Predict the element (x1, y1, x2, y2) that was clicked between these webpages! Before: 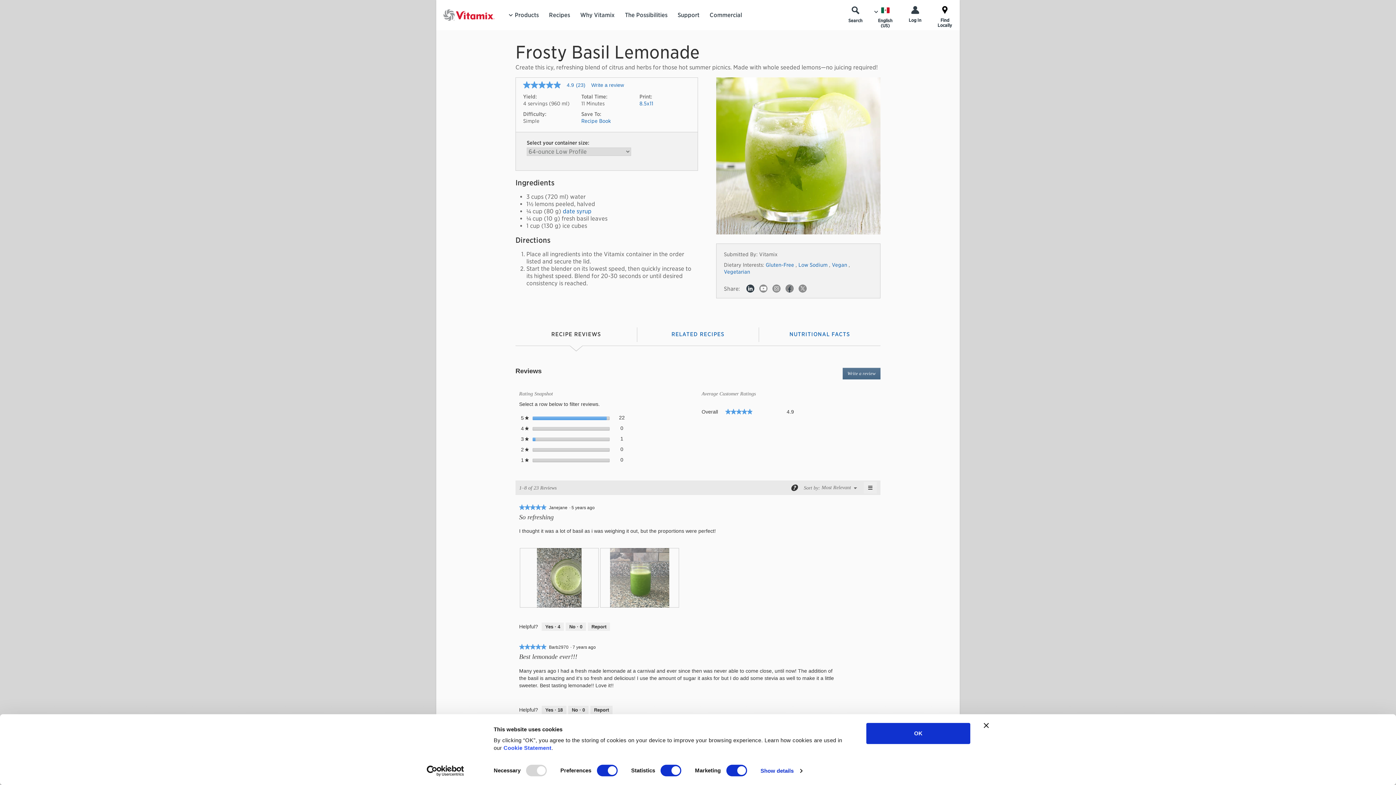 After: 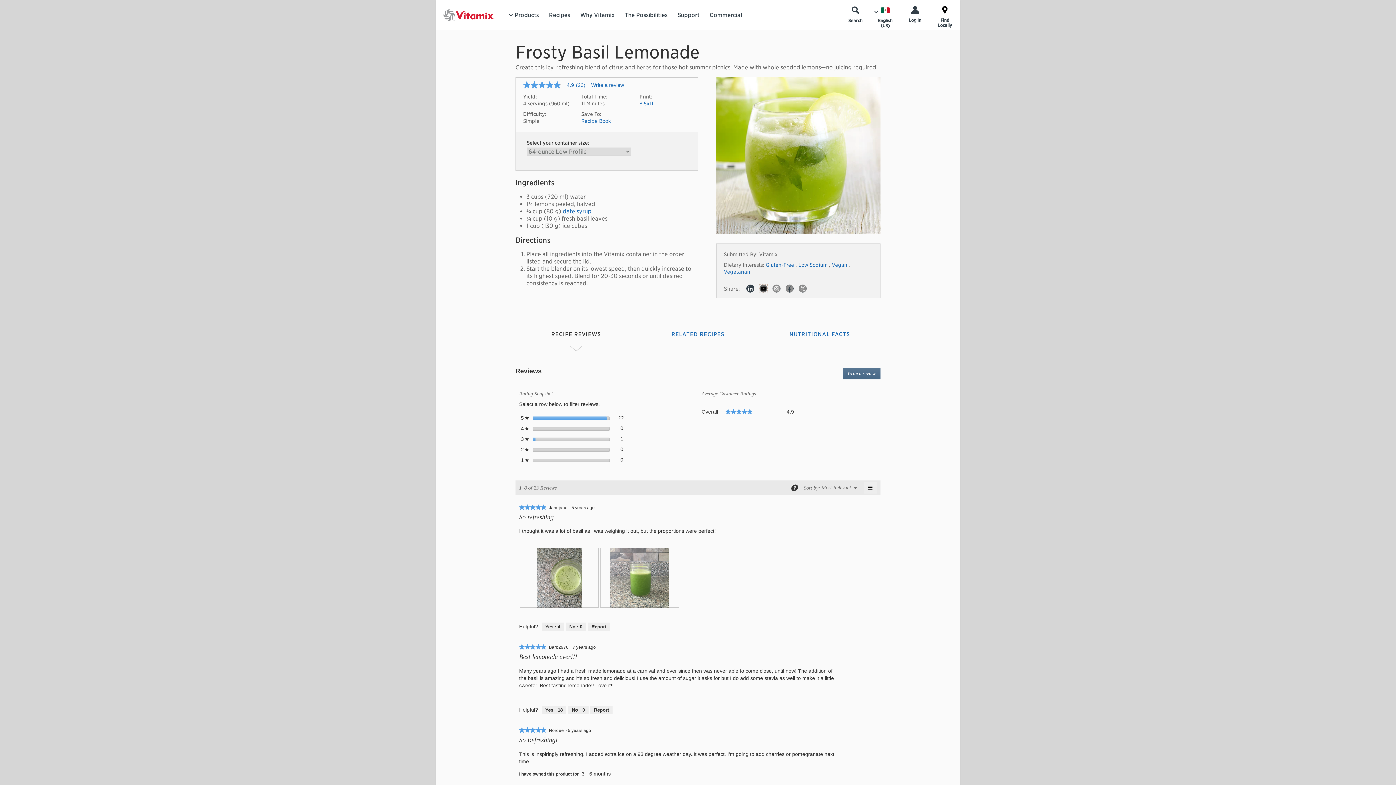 Action: bbox: (759, 284, 767, 292) label: Youtube